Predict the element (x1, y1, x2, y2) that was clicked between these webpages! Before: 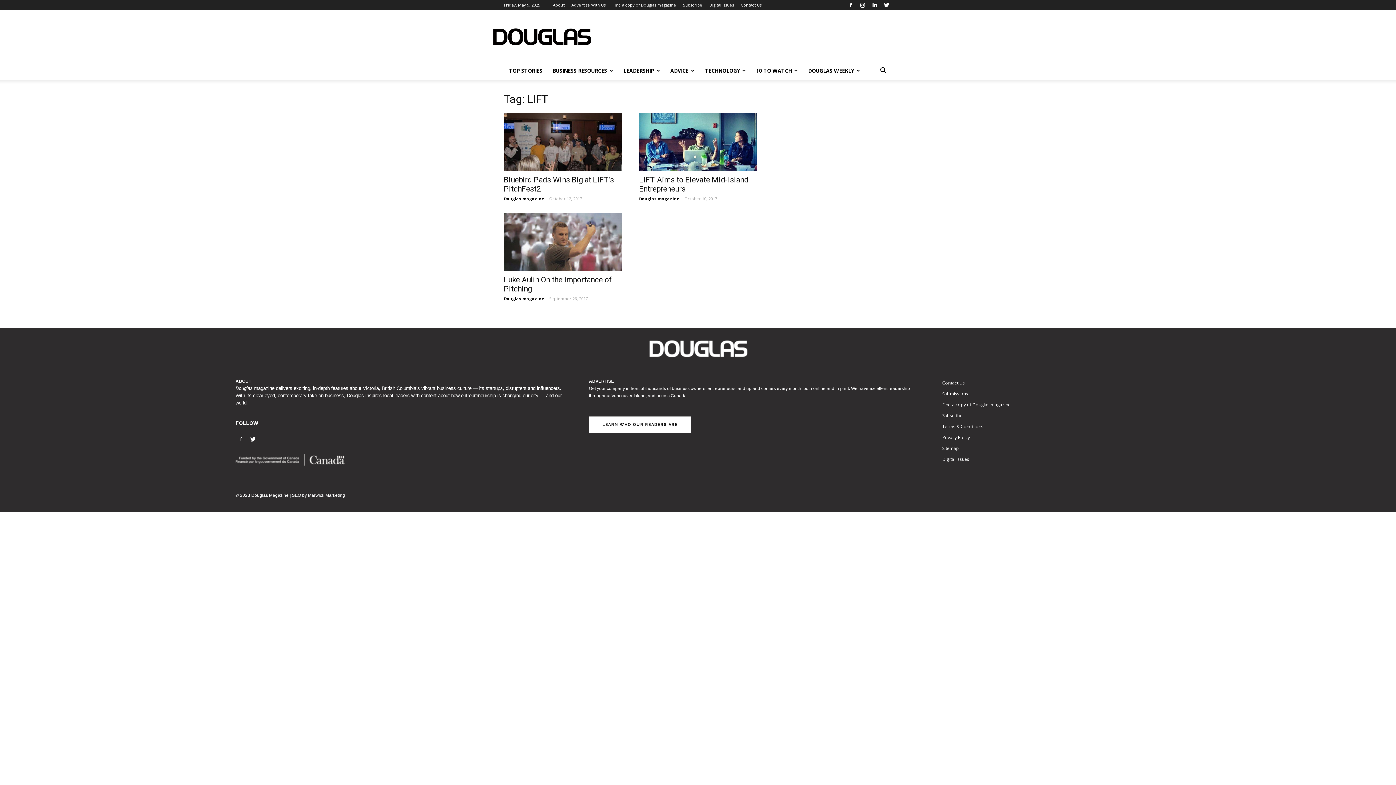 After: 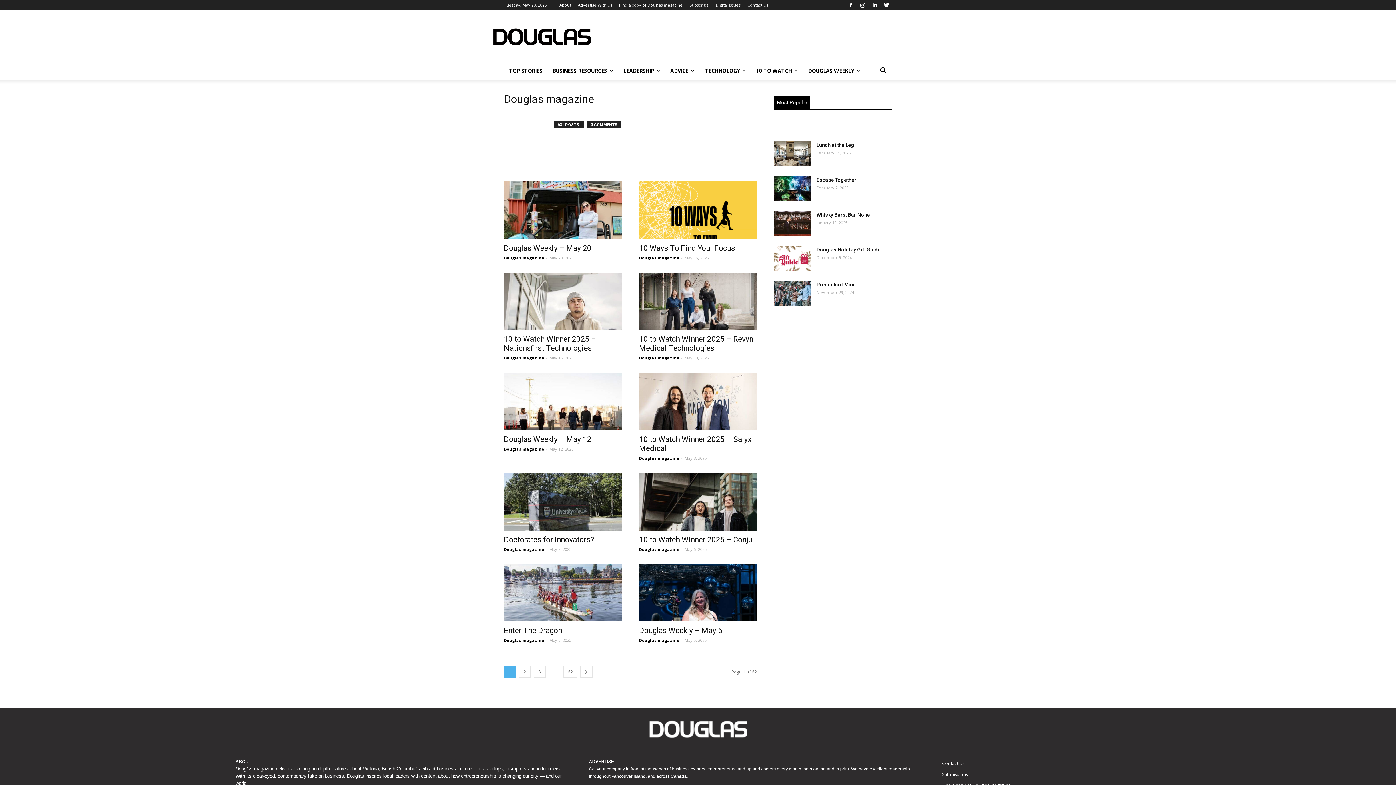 Action: bbox: (504, 296, 544, 301) label: Douglas magazine